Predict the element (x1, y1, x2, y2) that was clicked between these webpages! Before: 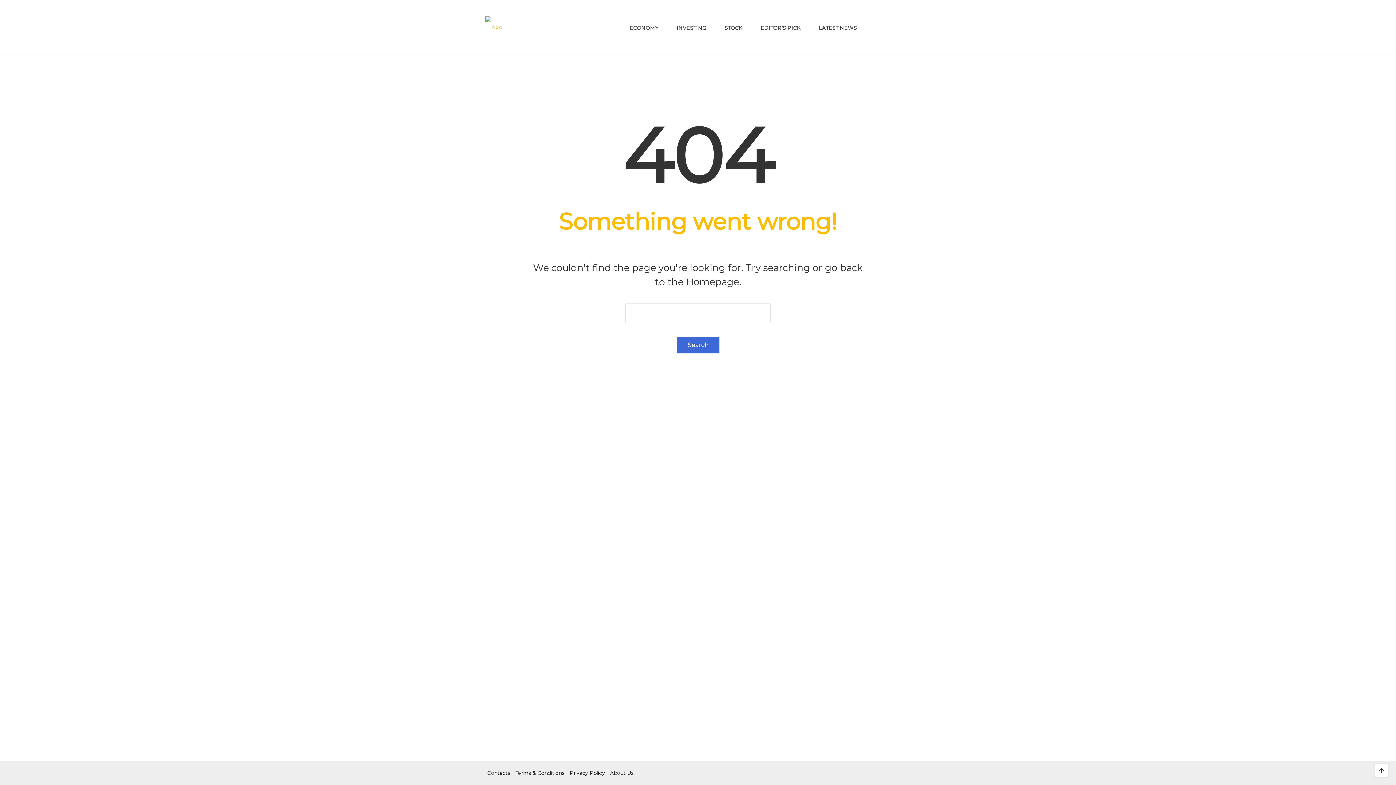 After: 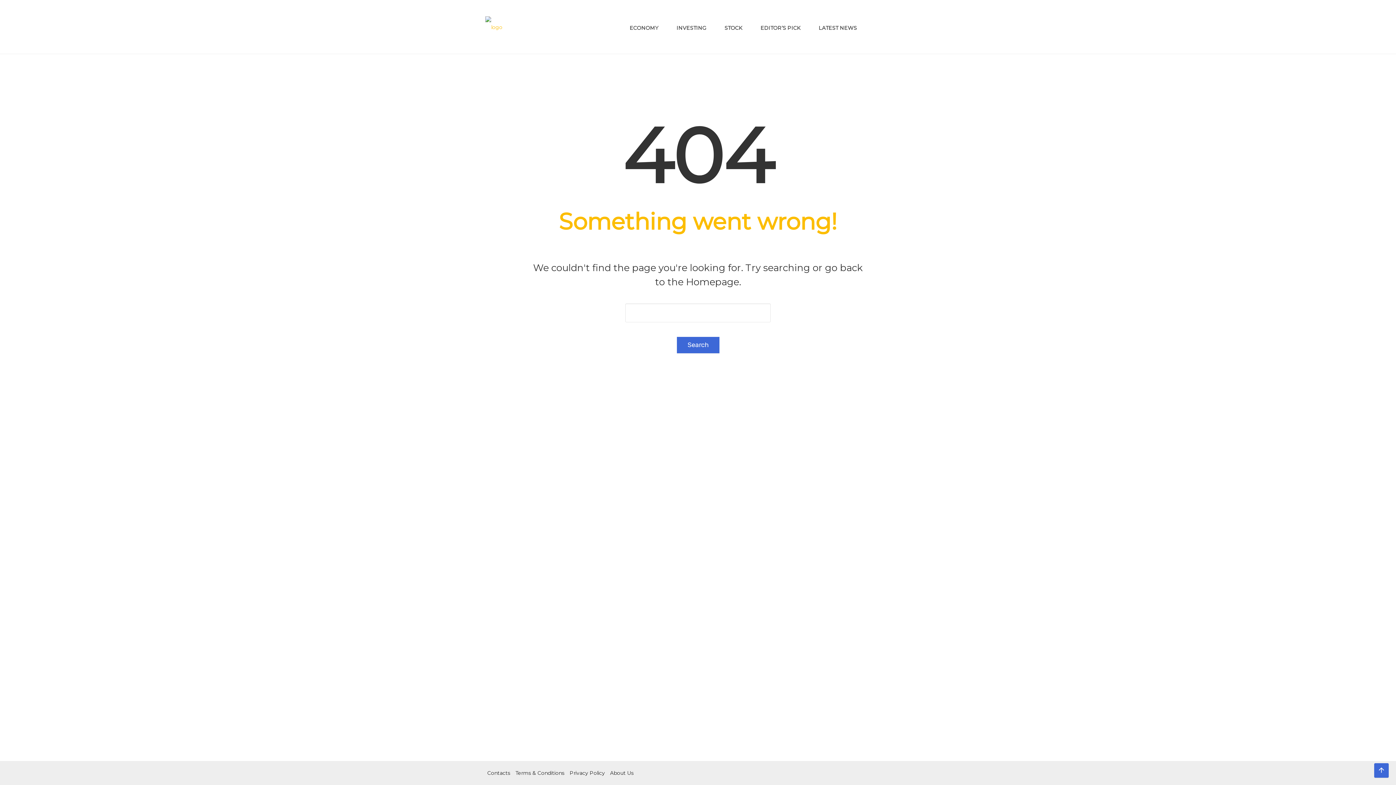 Action: bbox: (1374, 763, 1389, 778)